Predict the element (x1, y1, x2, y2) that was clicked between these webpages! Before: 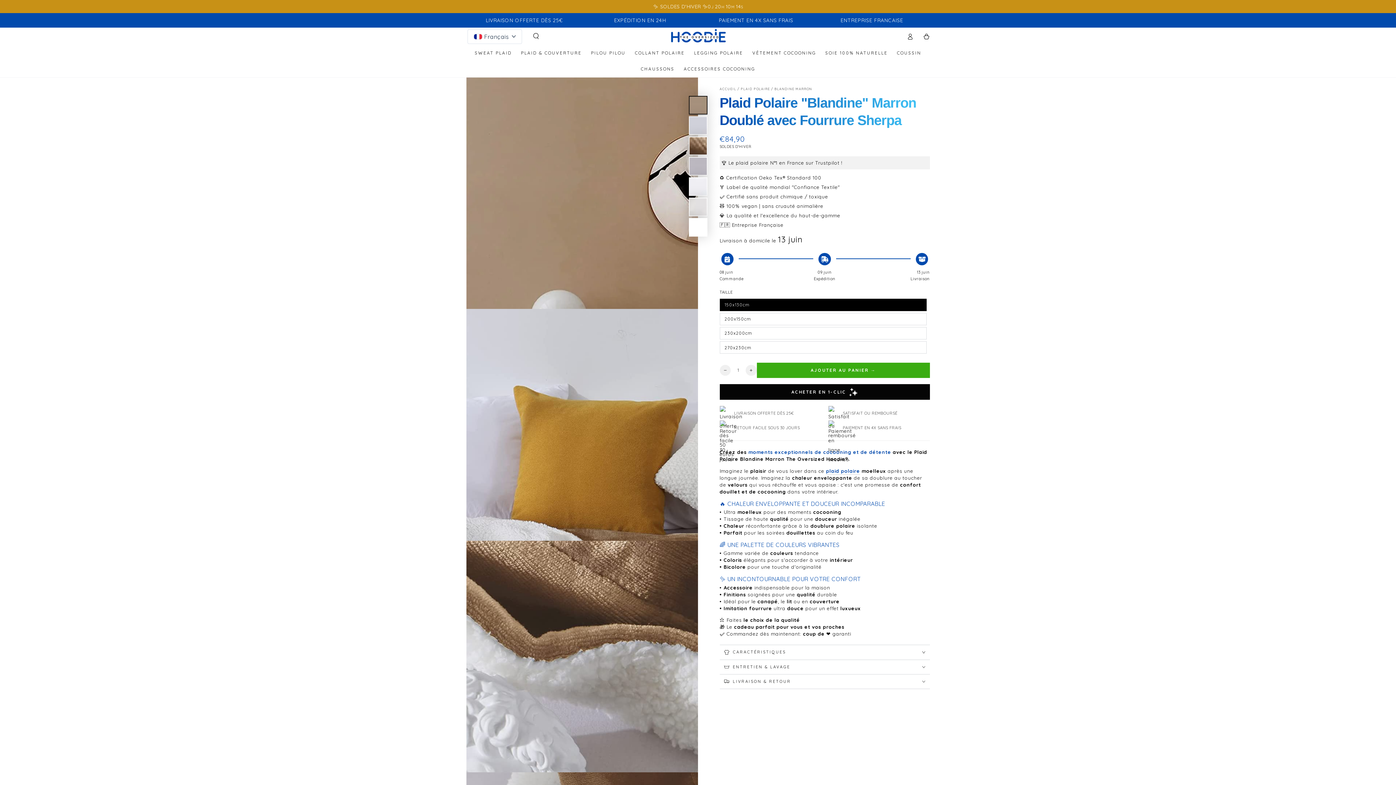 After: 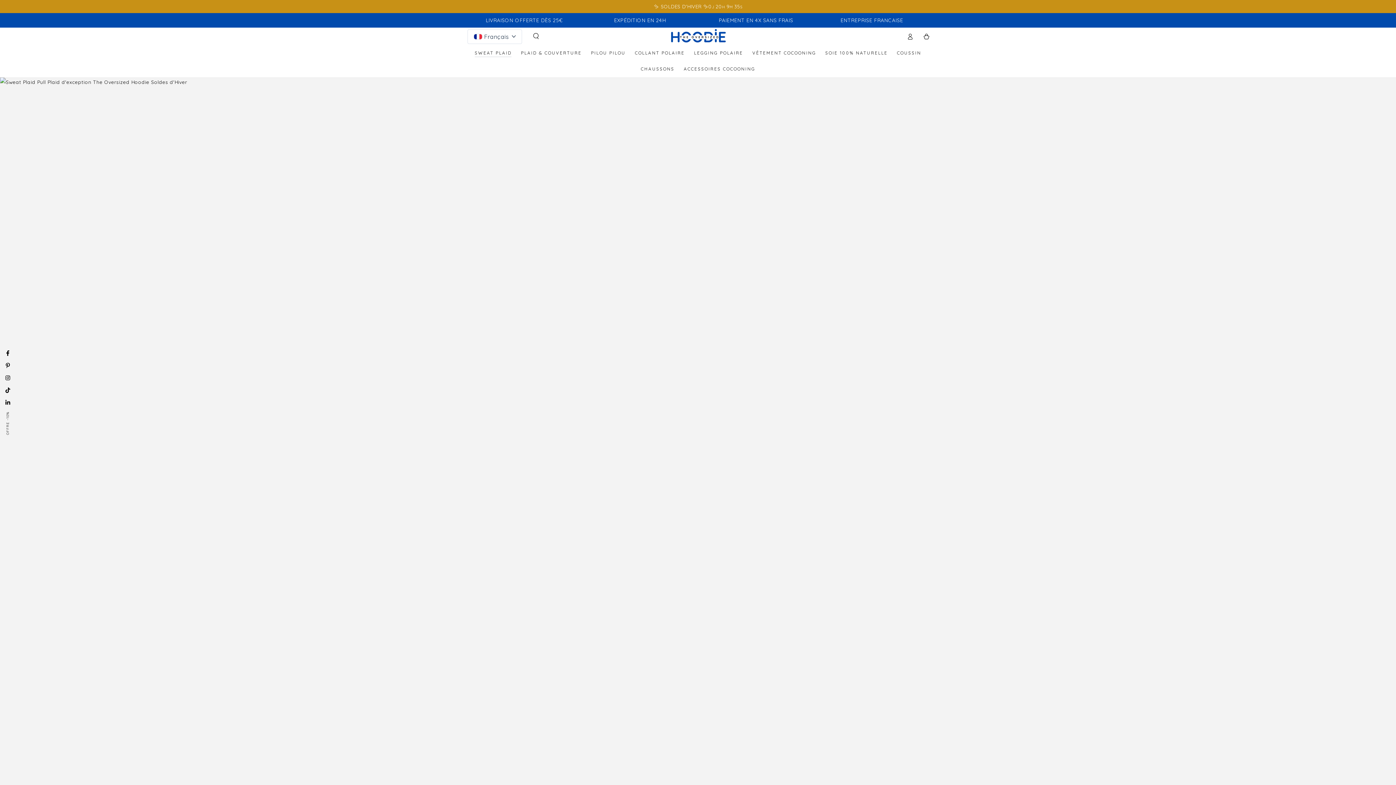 Action: label: SWEAT PLAID bbox: (470, 45, 516, 60)